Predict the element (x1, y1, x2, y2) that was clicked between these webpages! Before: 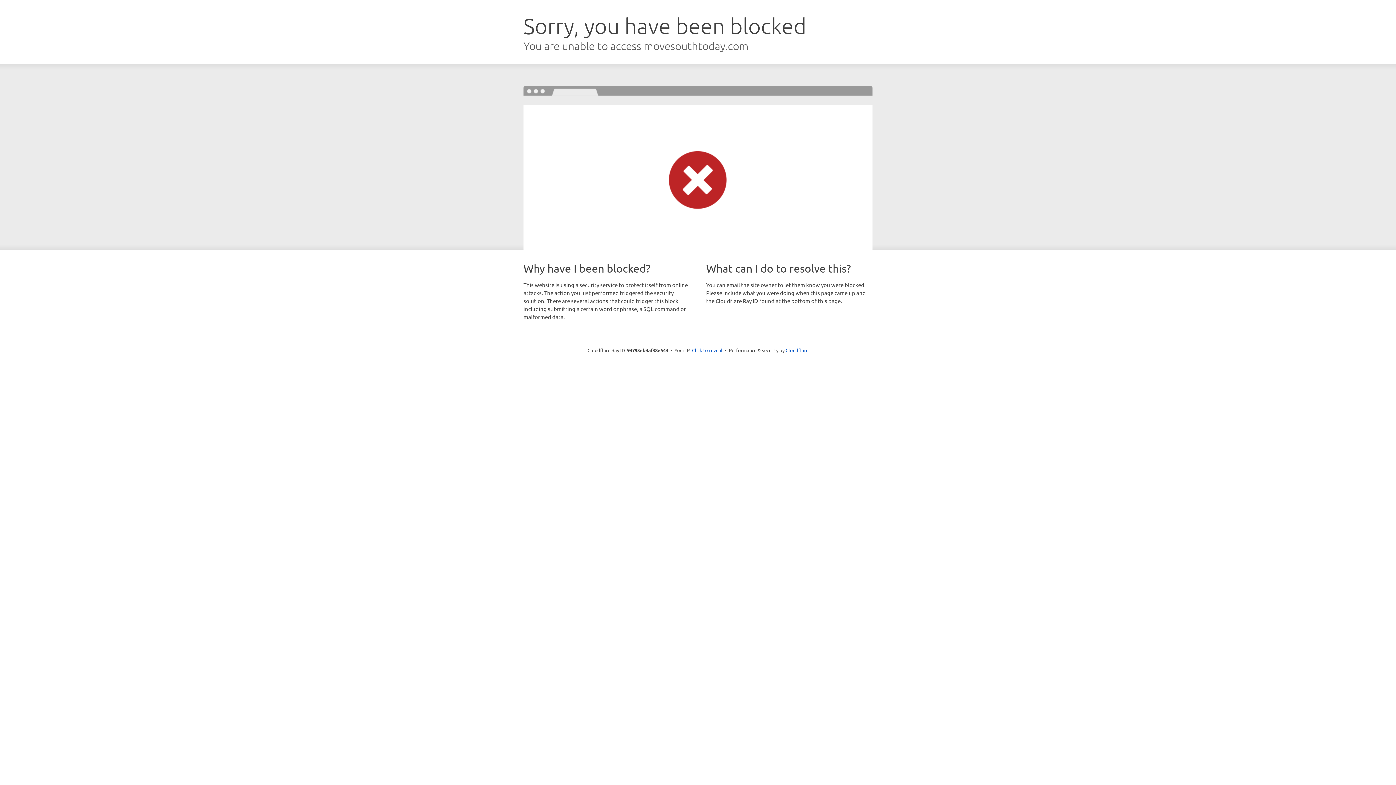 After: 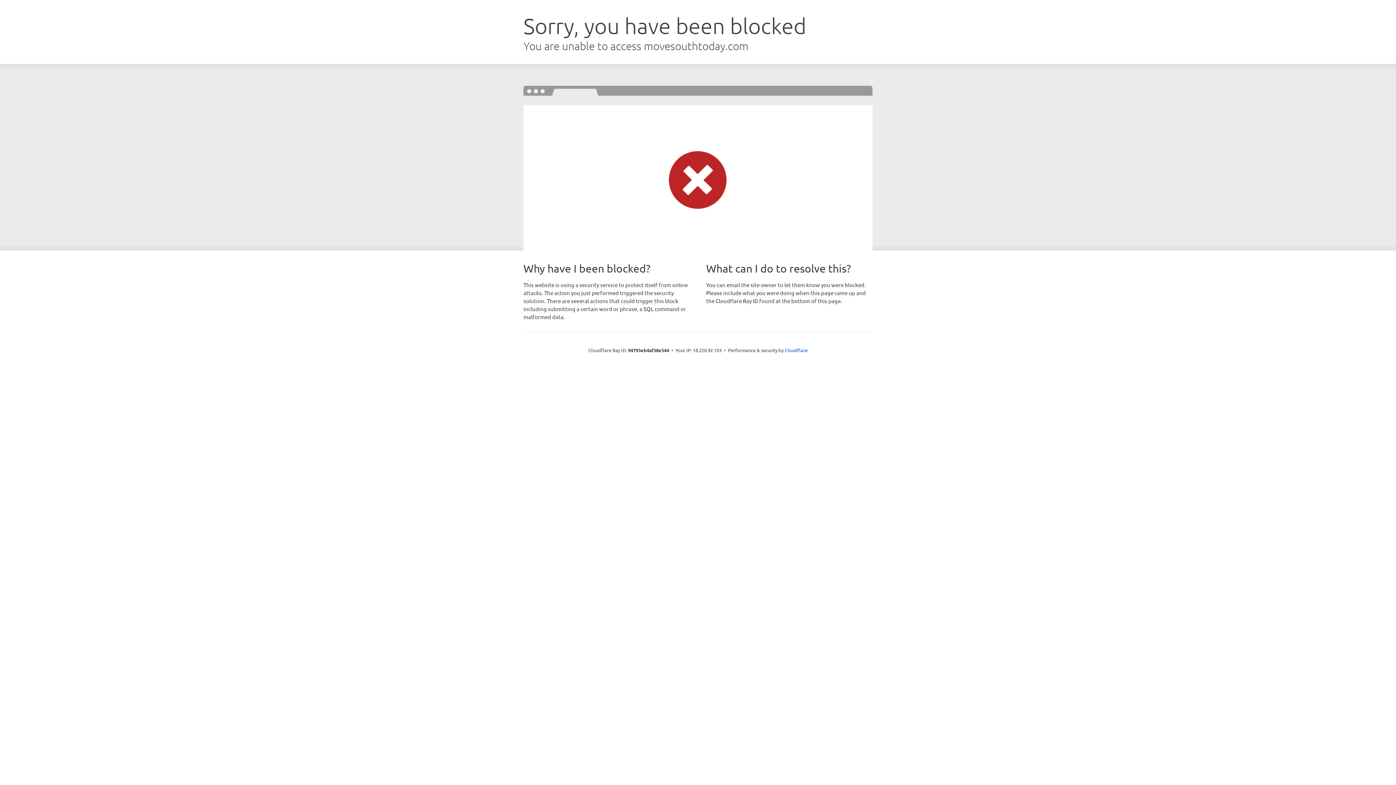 Action: bbox: (692, 346, 722, 353) label: Click to reveal